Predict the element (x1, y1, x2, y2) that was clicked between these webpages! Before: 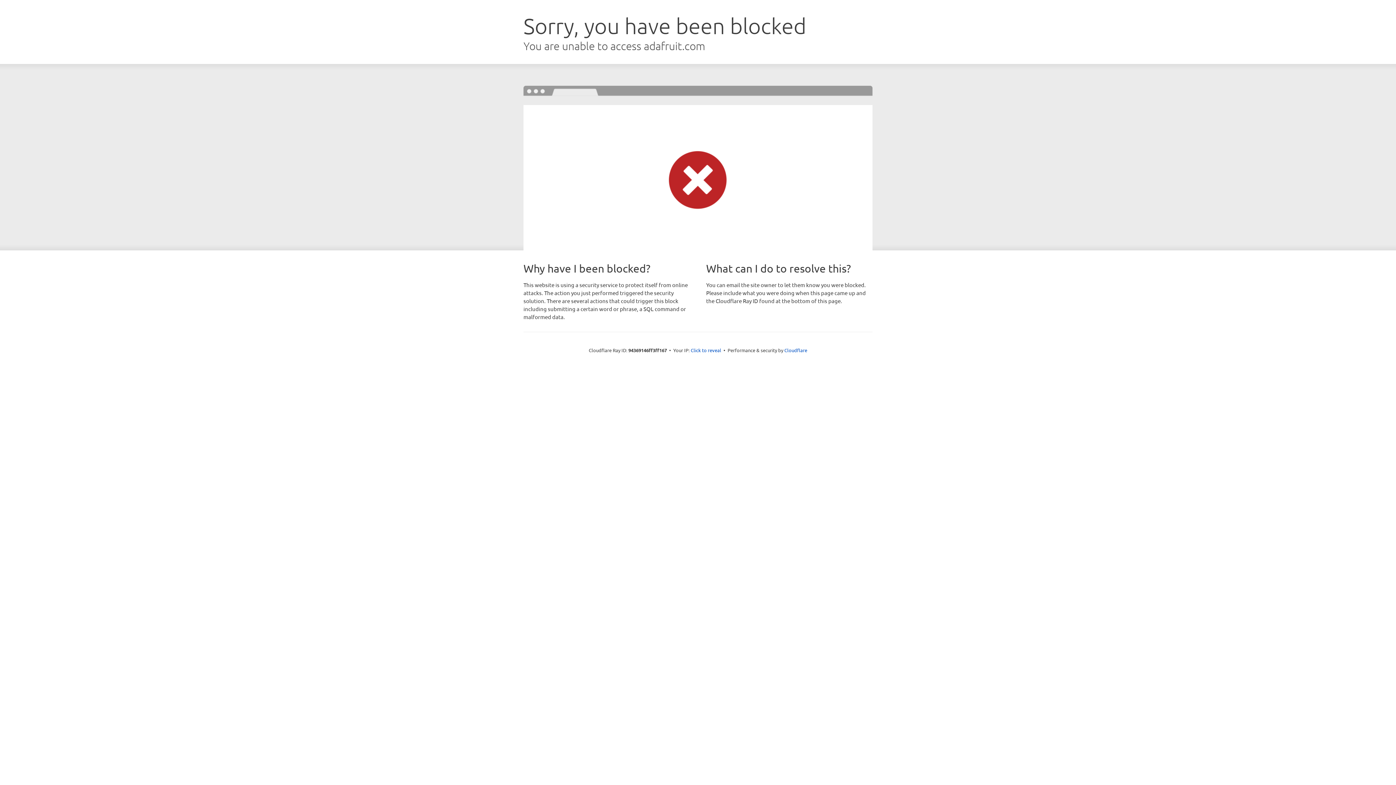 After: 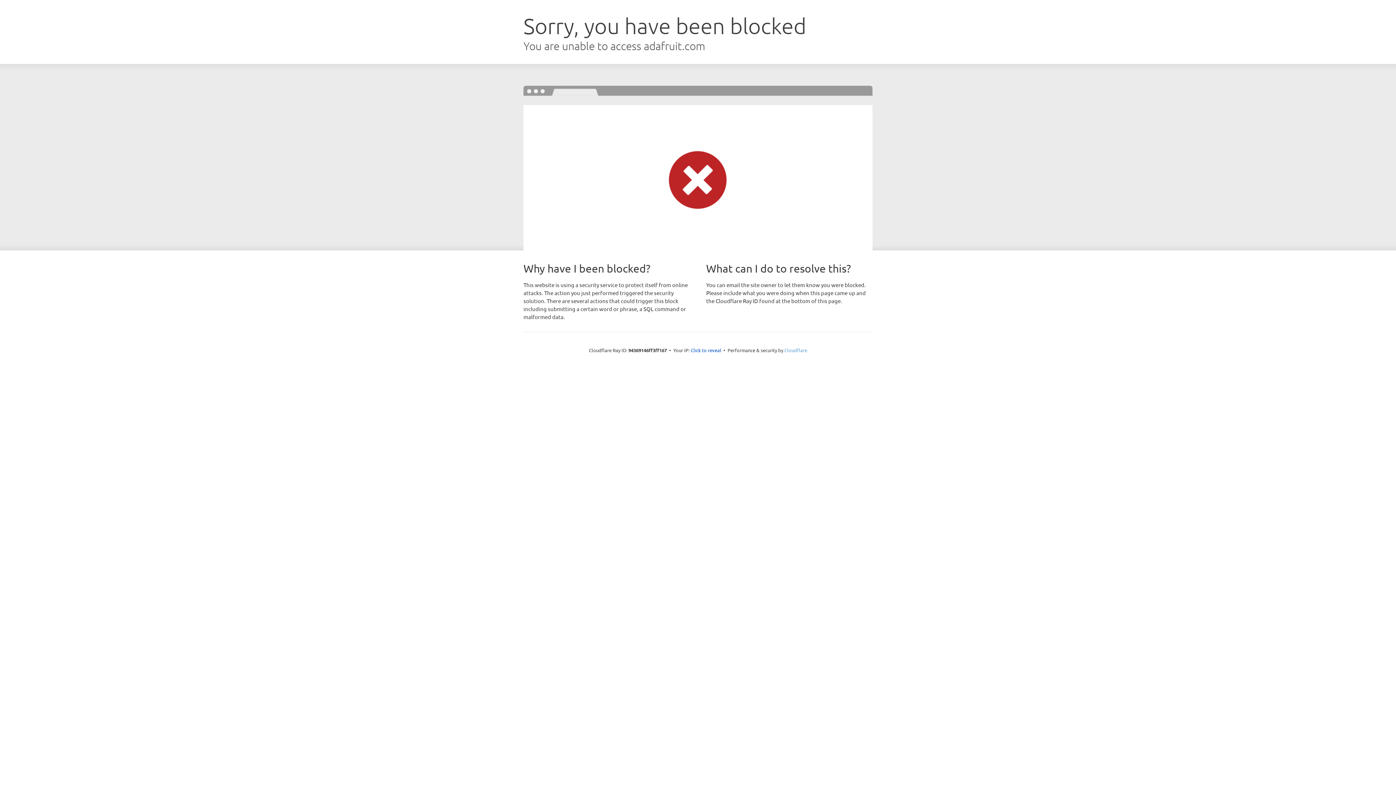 Action: bbox: (784, 347, 807, 353) label: Cloudflare